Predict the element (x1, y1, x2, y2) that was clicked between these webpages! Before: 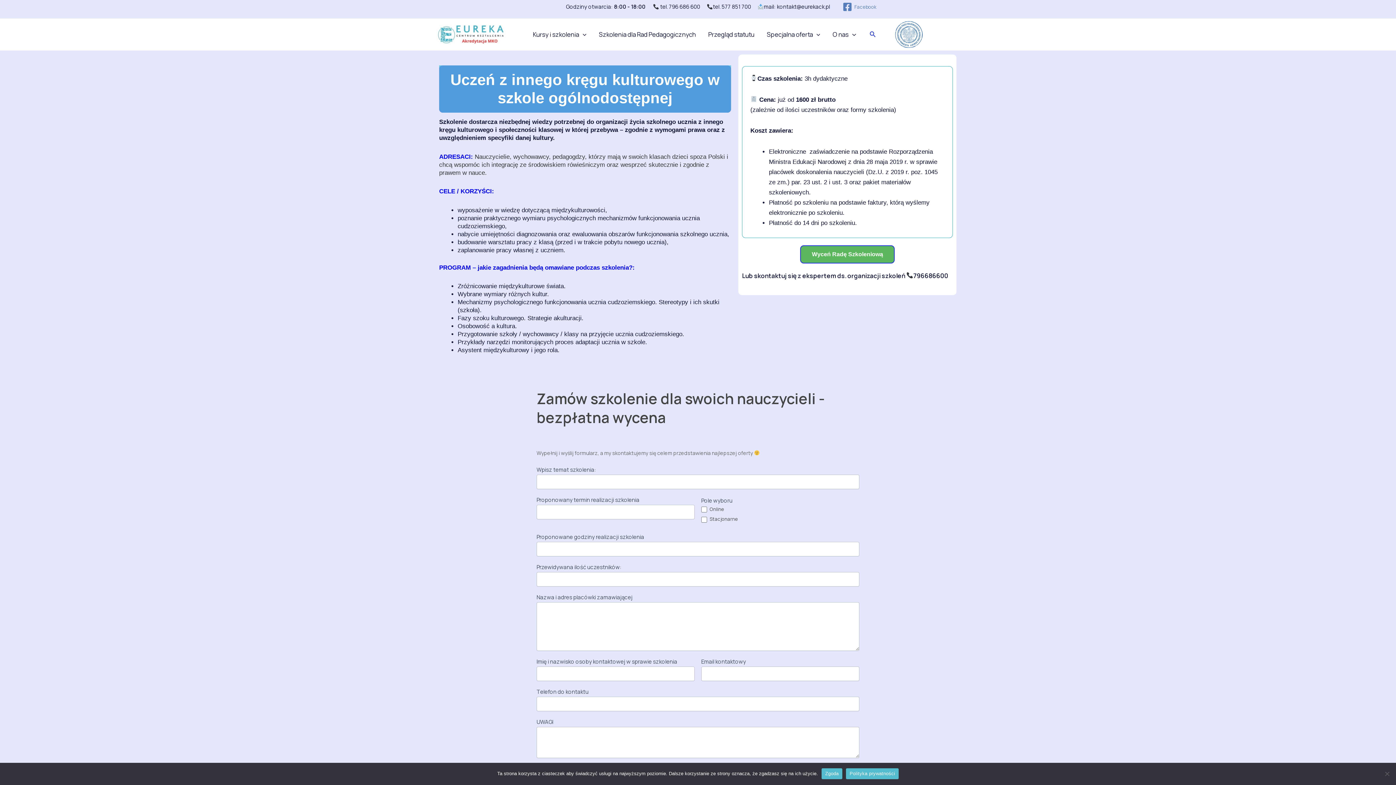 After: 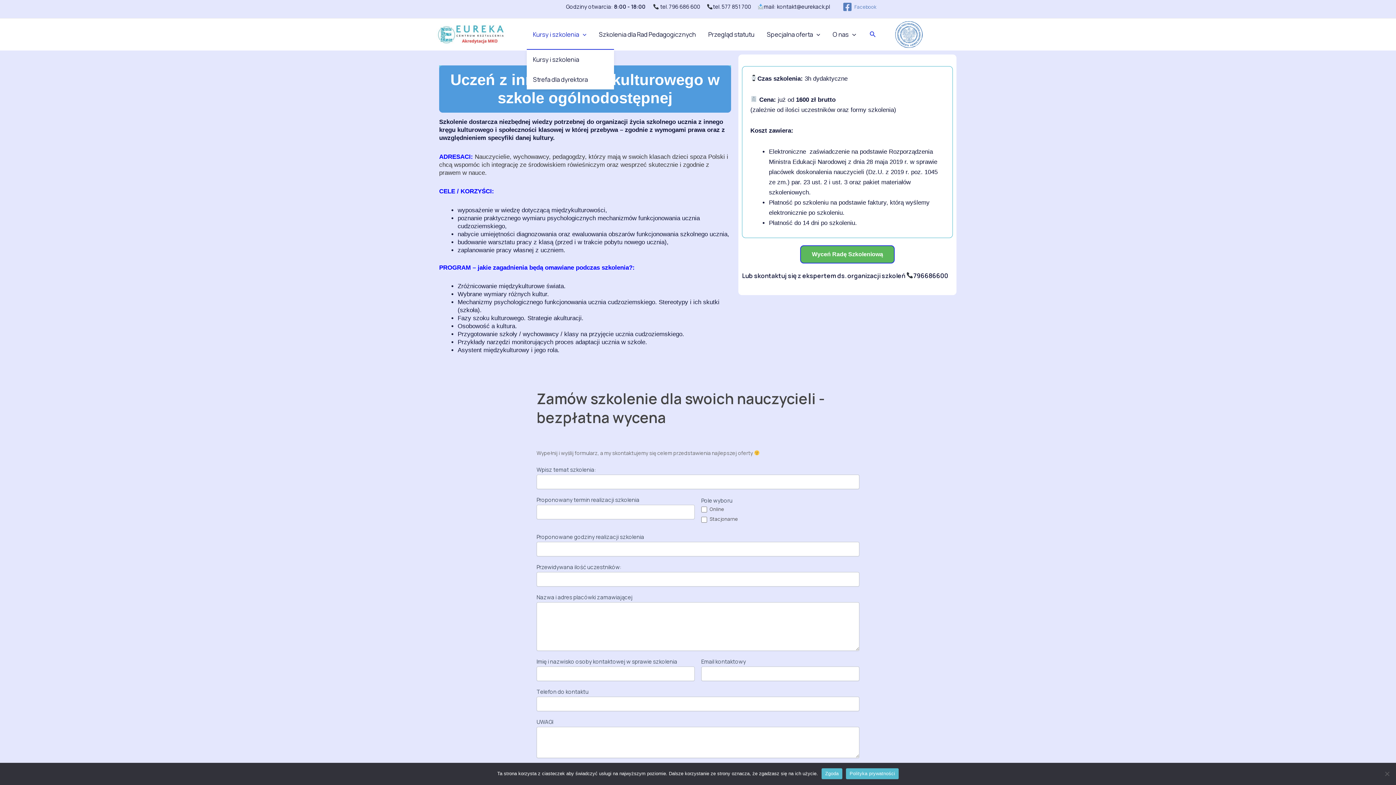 Action: label: Kursy i szkolenia bbox: (526, 19, 592, 49)